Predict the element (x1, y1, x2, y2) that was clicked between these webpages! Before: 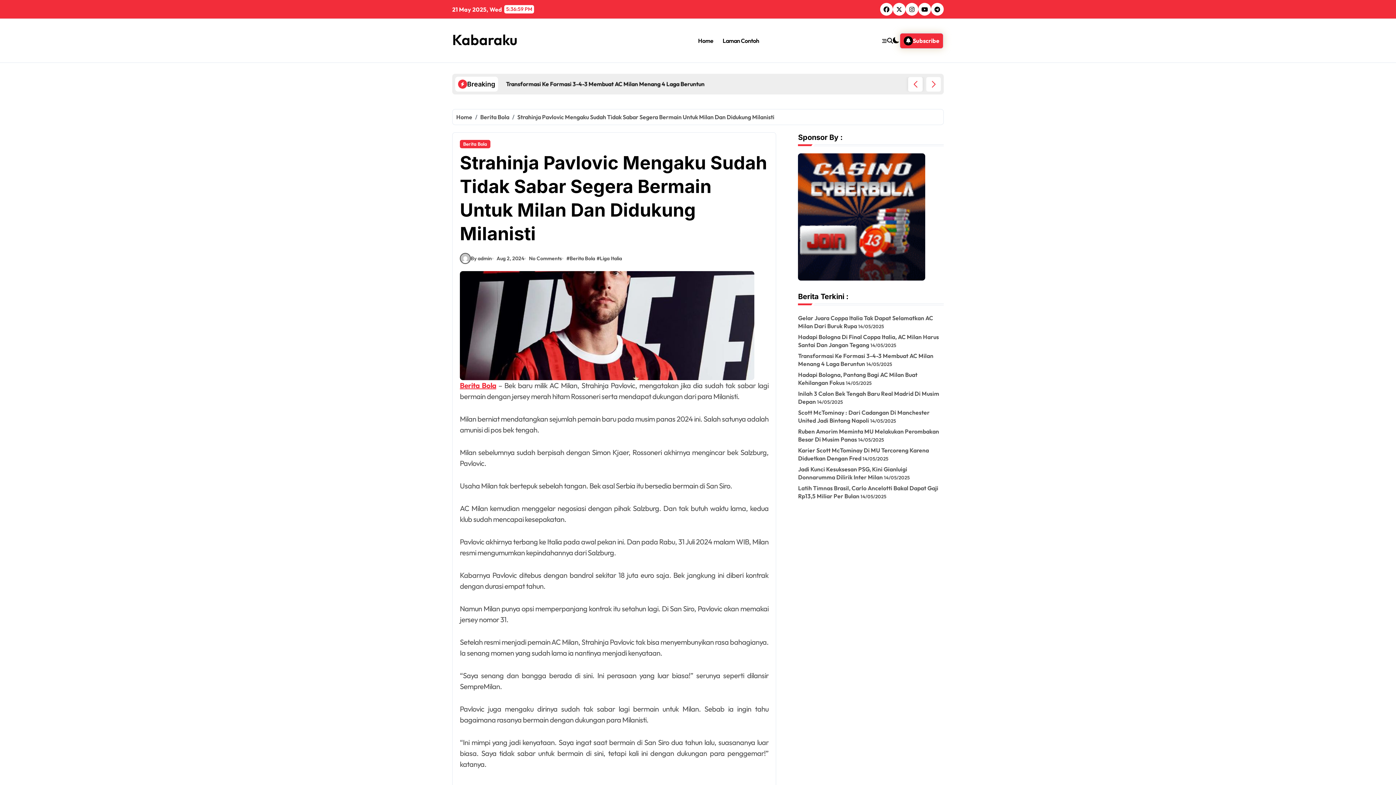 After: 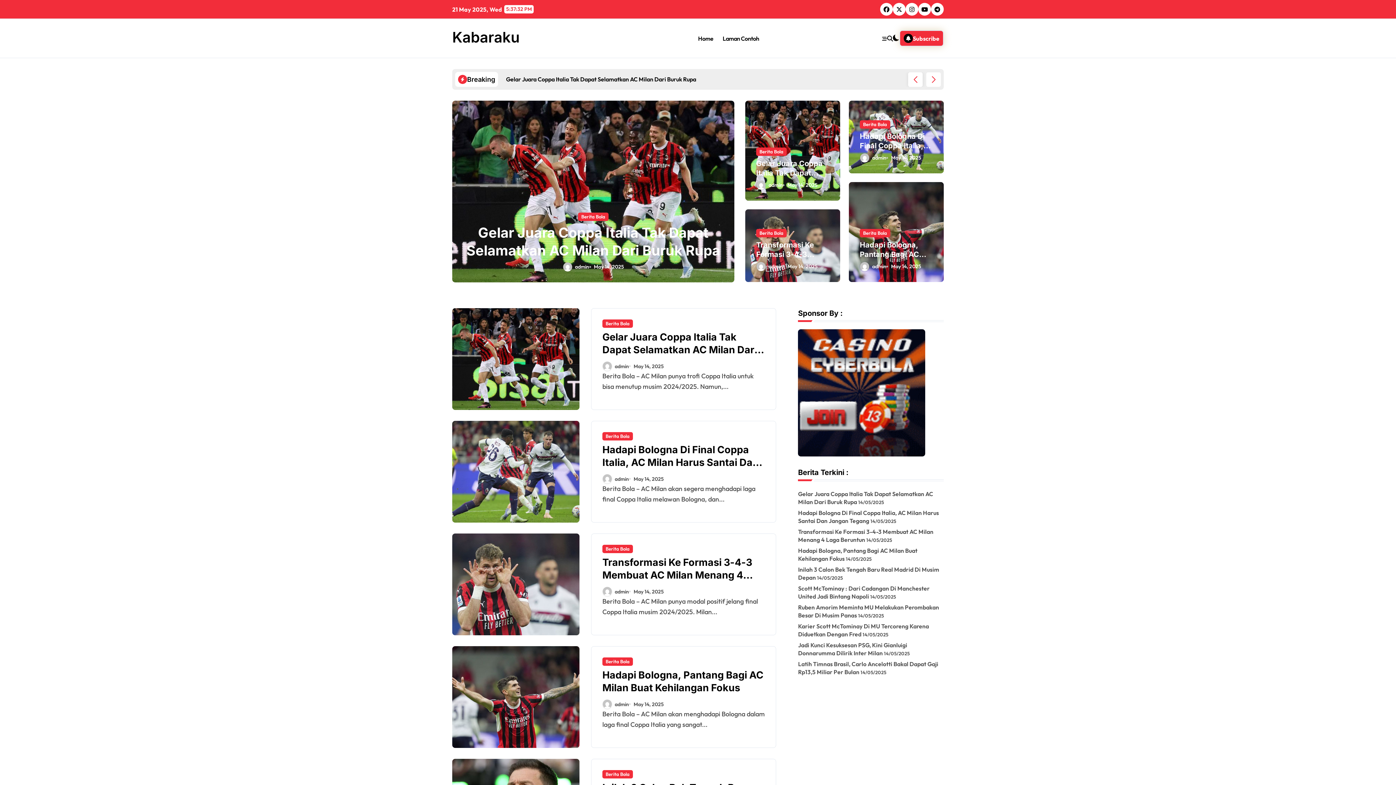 Action: bbox: (693, 30, 718, 50) label: Home